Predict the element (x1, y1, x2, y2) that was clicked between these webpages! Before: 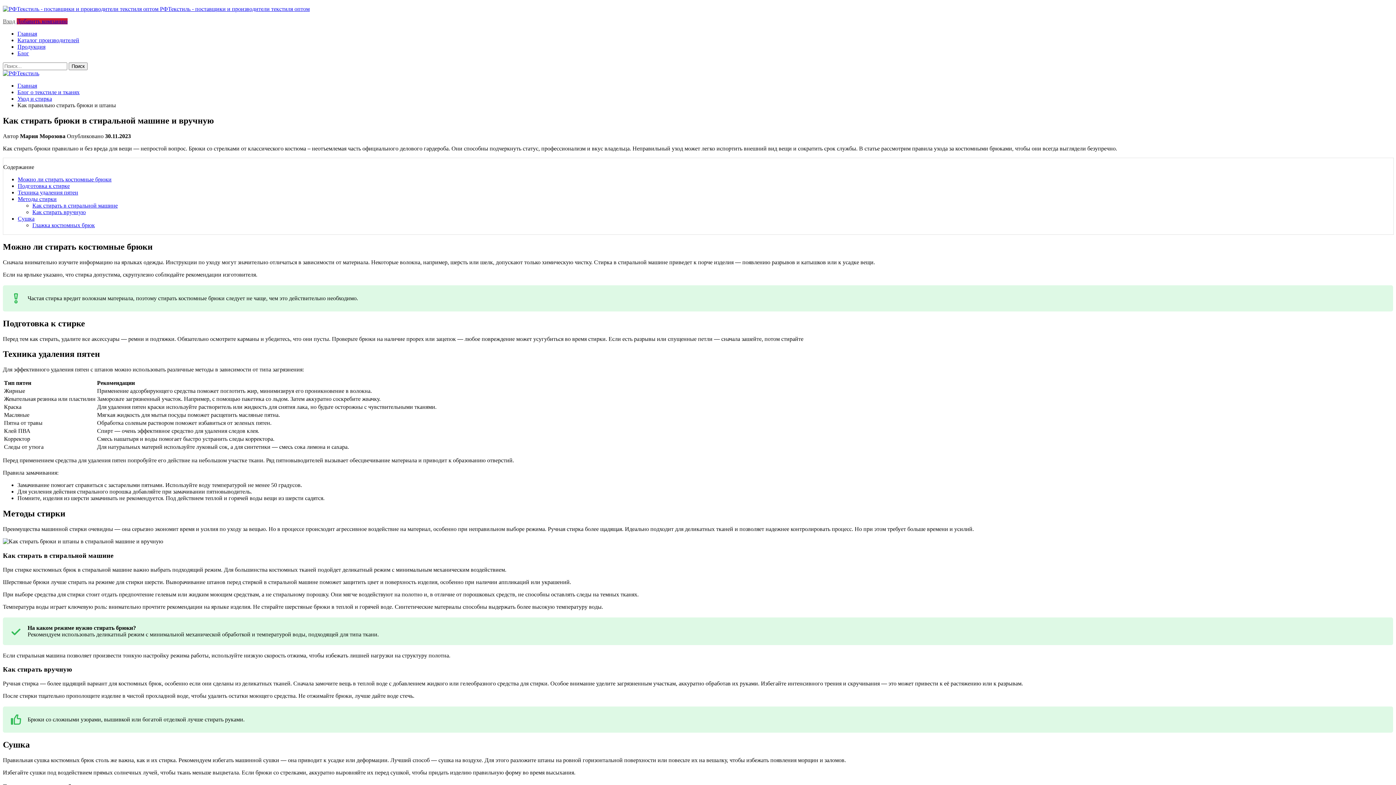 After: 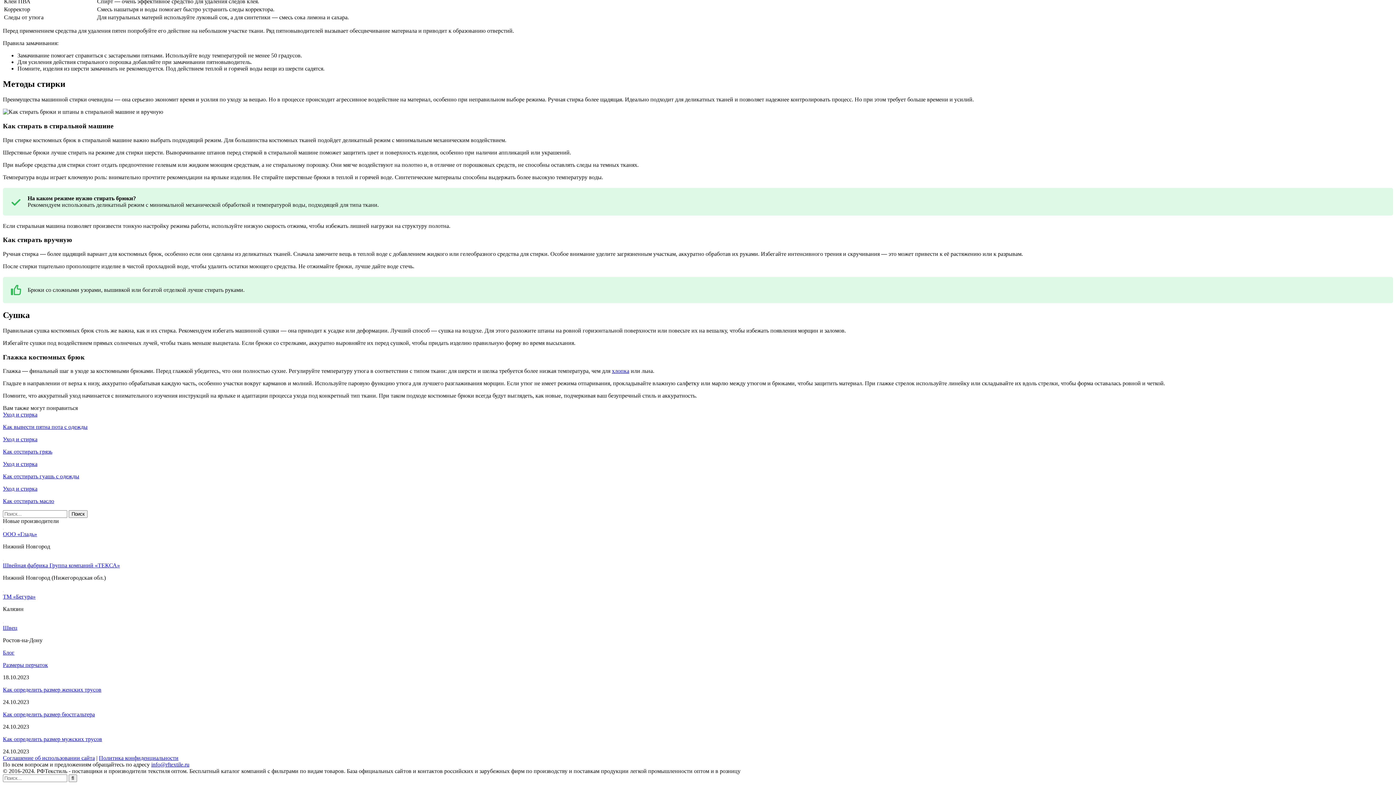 Action: bbox: (32, 222, 94, 228) label: Глажка костюмных брюк